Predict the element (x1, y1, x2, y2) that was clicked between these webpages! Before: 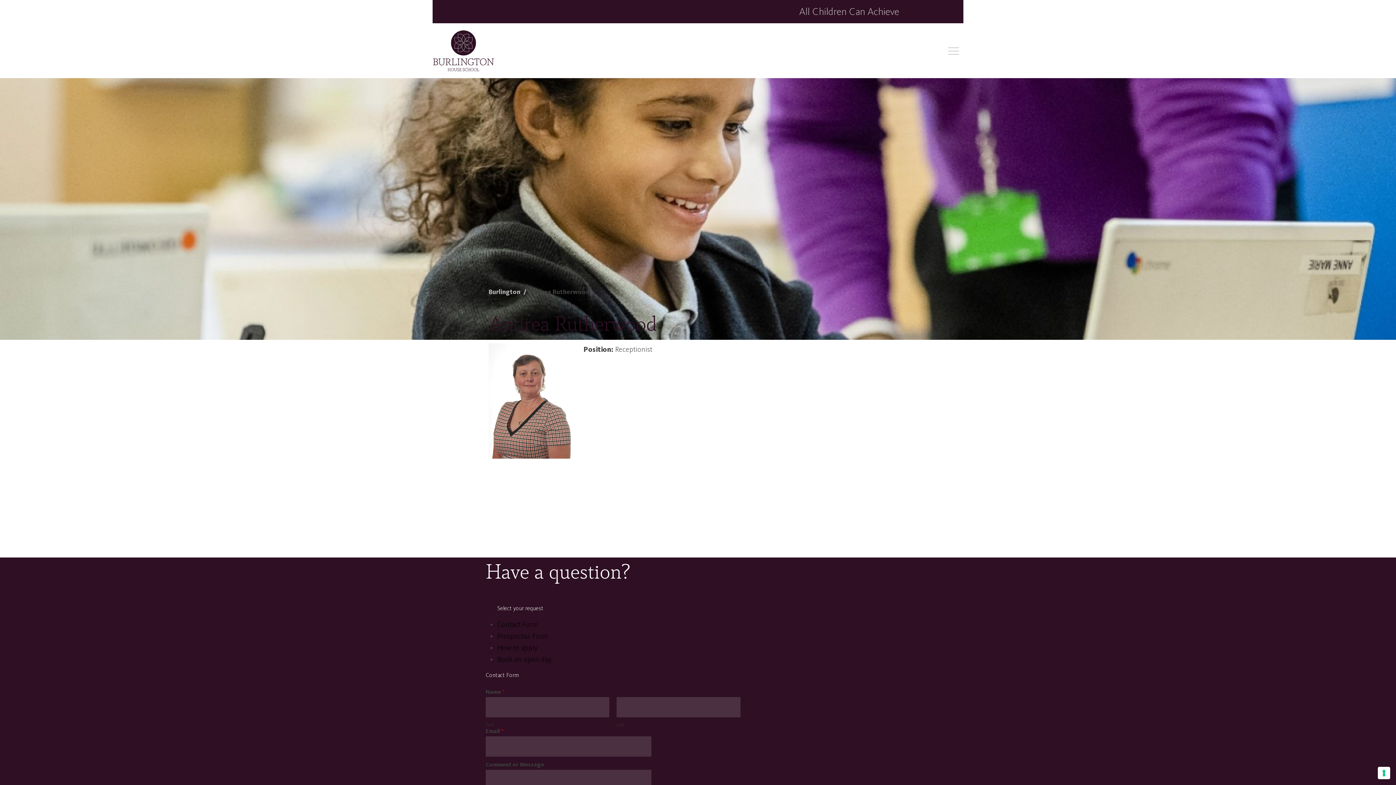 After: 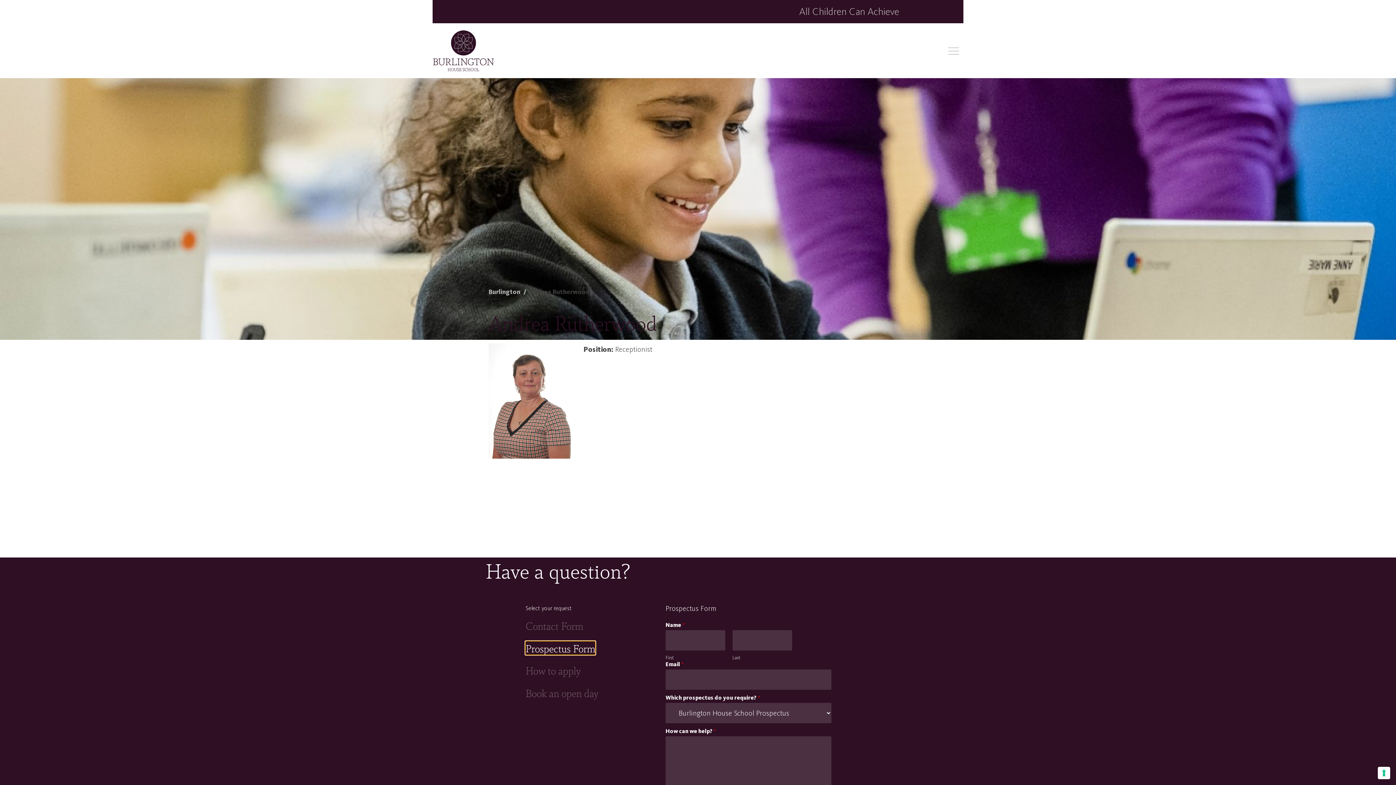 Action: bbox: (497, 631, 548, 640) label: Prospectus Form